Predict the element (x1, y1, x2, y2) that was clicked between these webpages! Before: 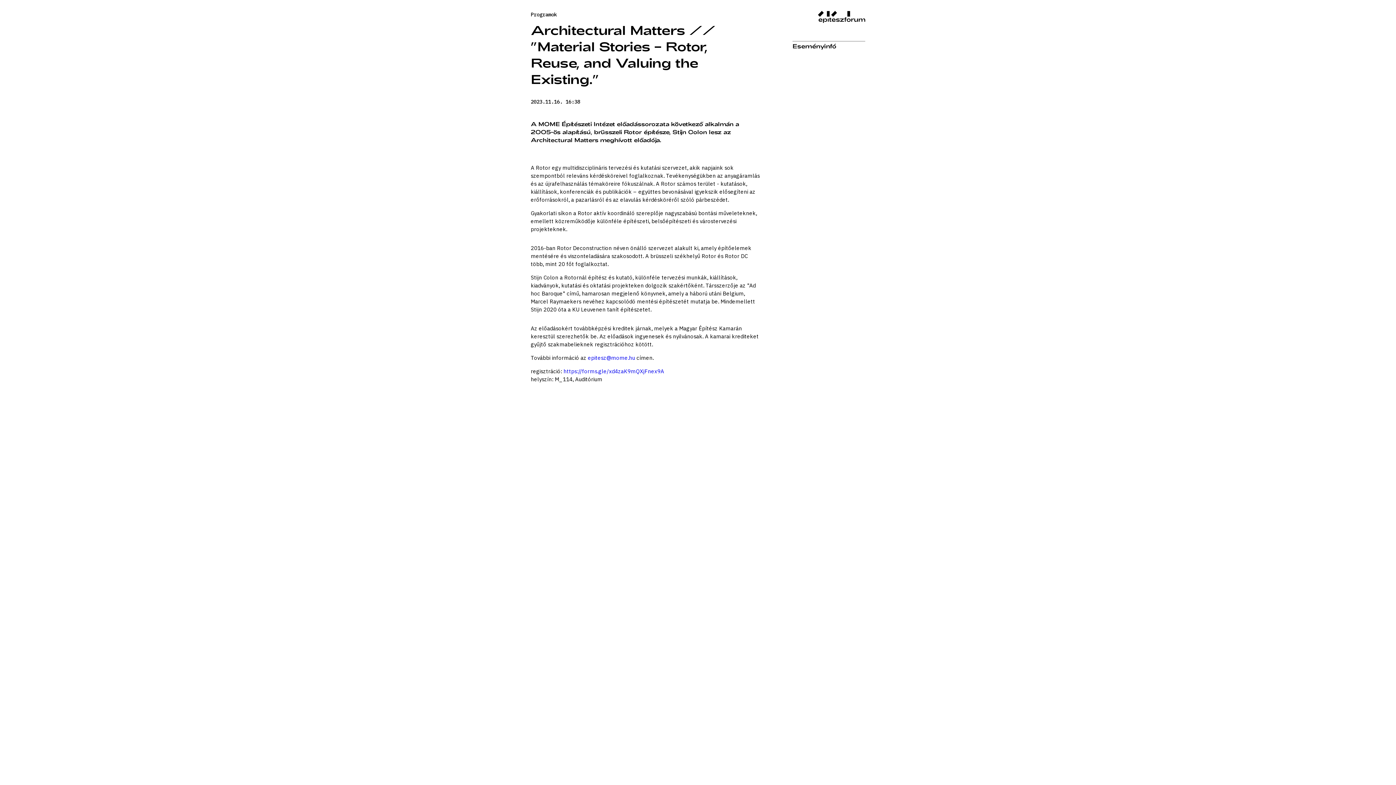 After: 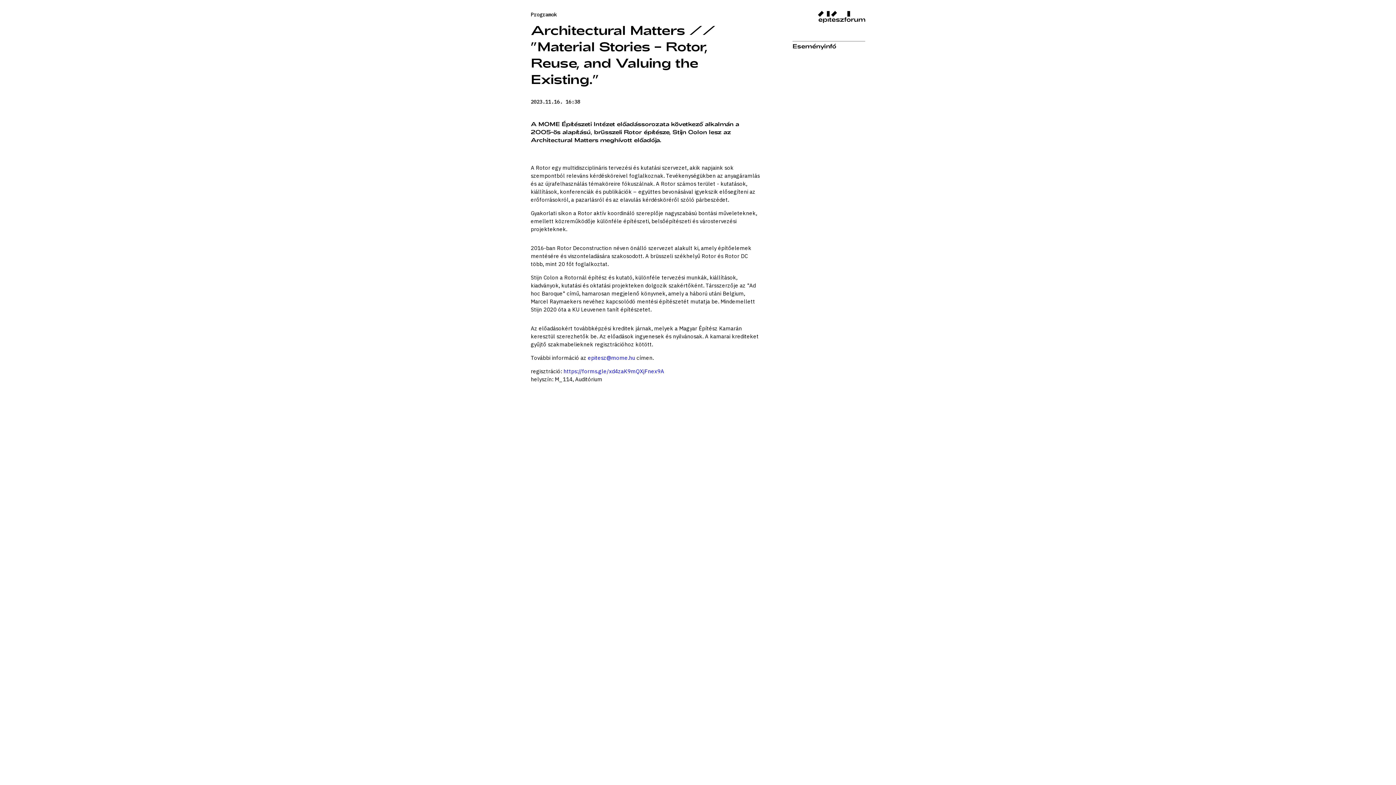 Action: bbox: (563, 368, 664, 374) label: https://forms.gle/xd4zaK9mQXjFnex9A